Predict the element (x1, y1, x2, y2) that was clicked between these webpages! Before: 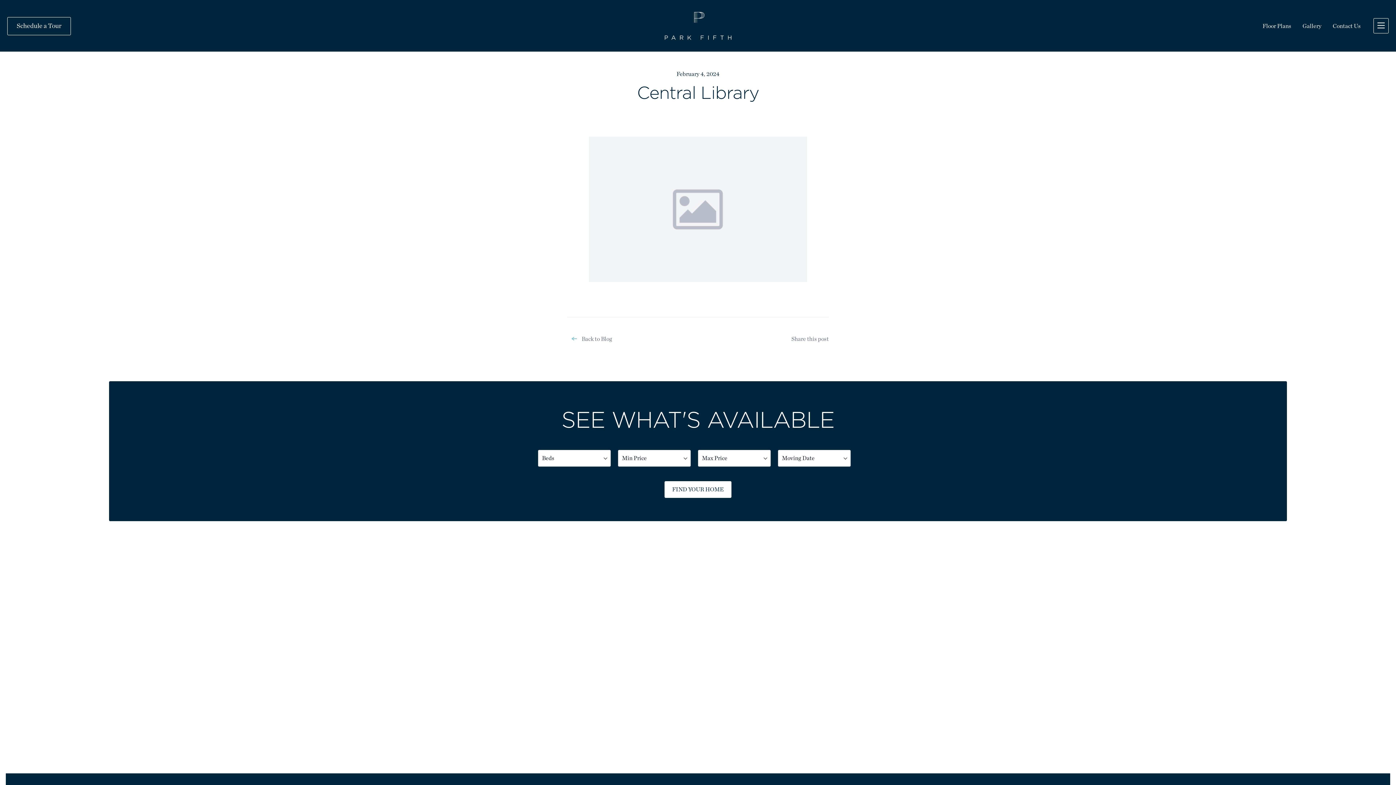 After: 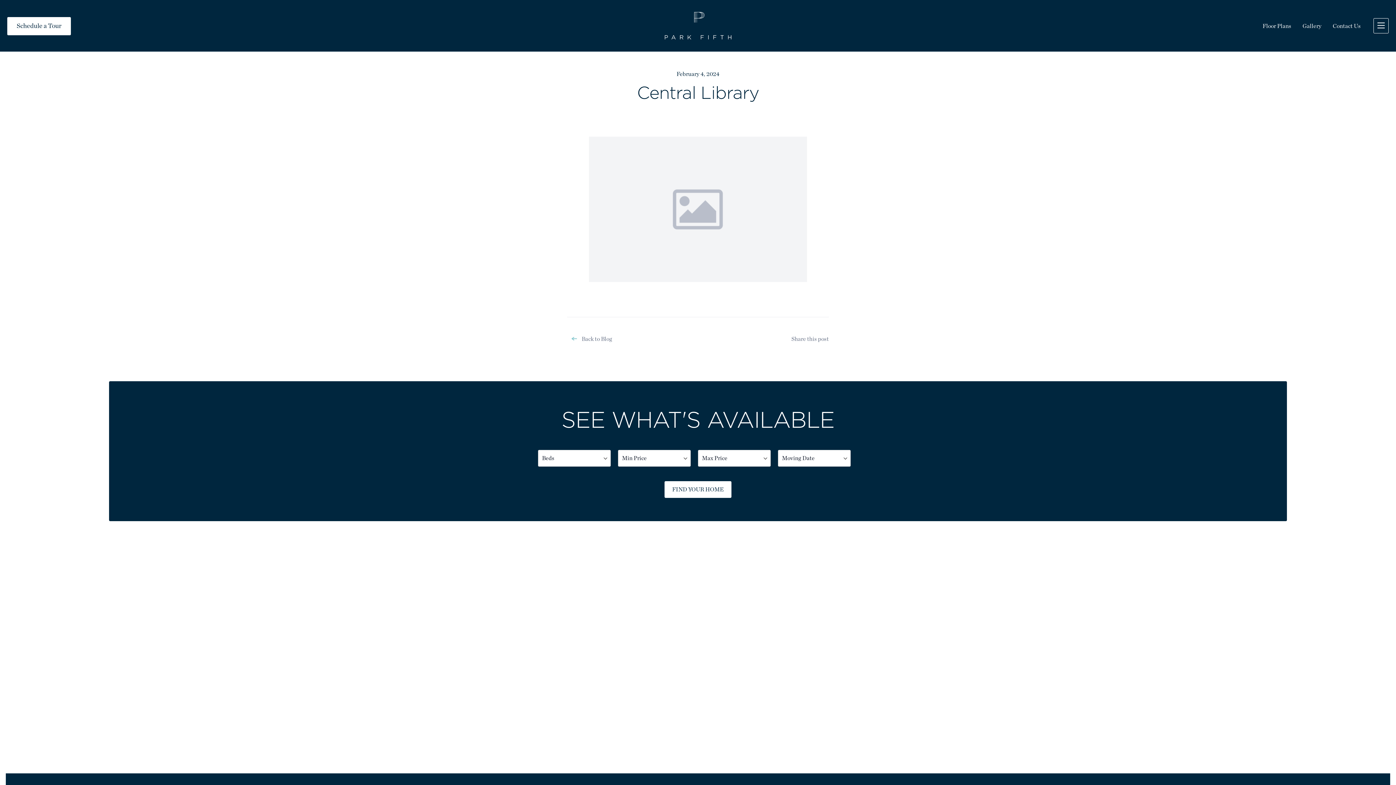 Action: bbox: (7, 16, 70, 35) label: Schedule a Tour